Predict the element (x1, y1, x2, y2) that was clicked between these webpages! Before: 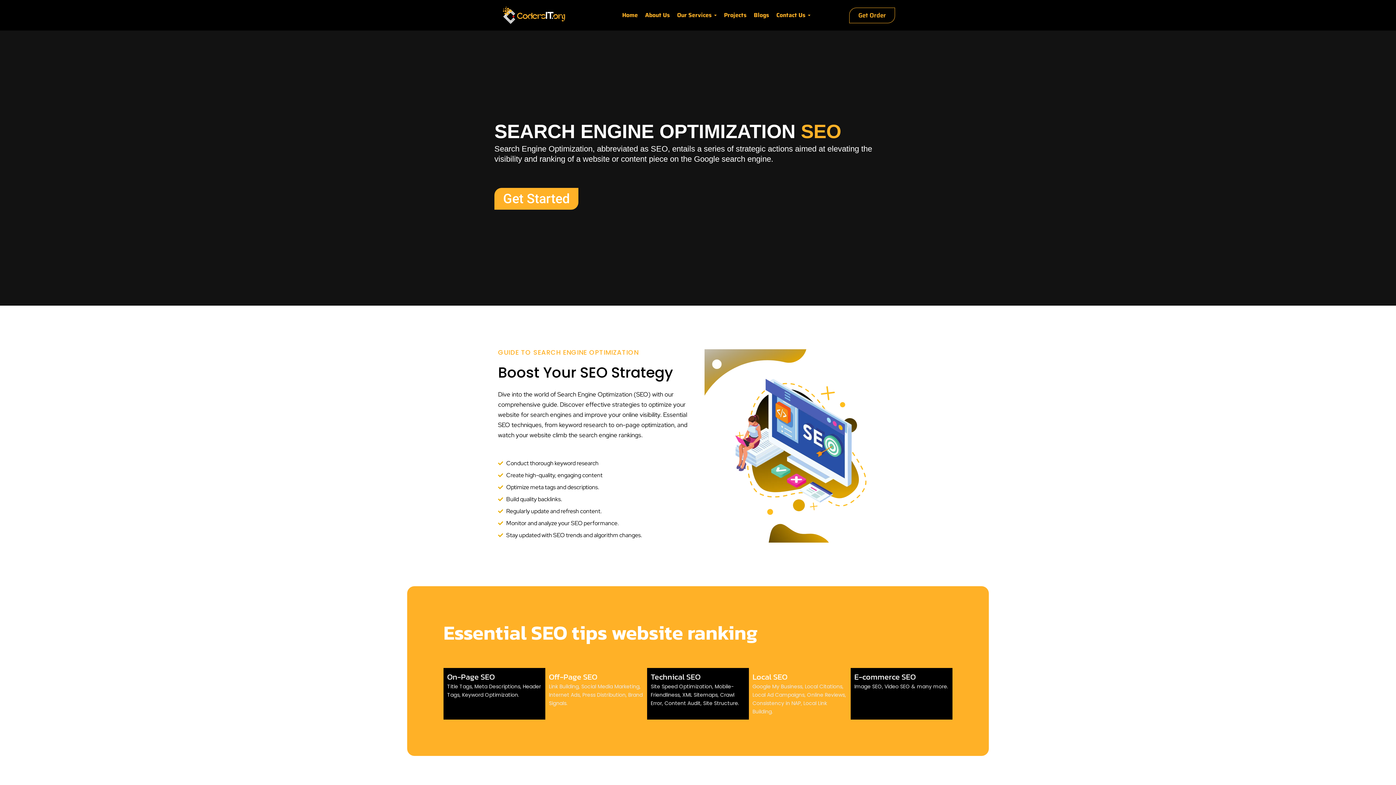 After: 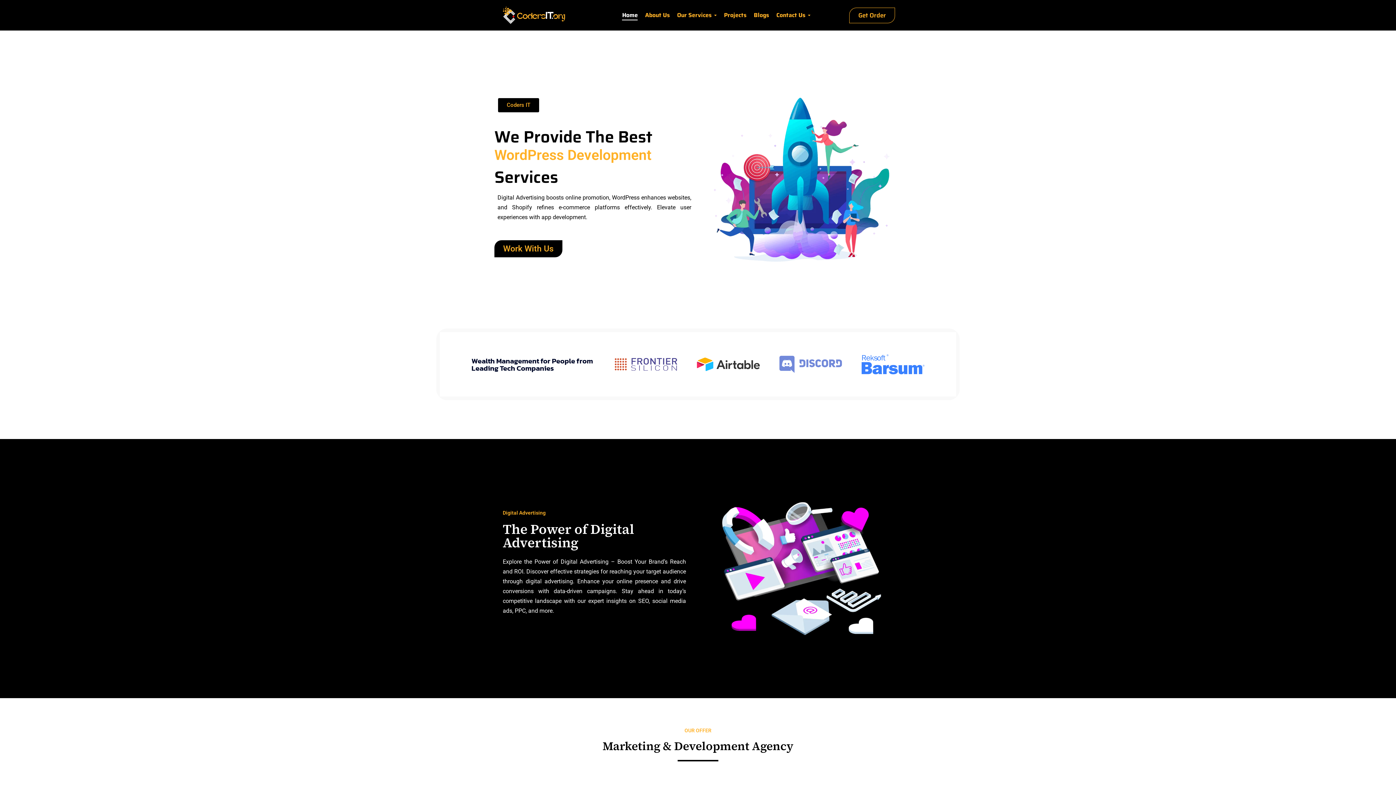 Action: bbox: (622, 6, 637, 23) label: Home